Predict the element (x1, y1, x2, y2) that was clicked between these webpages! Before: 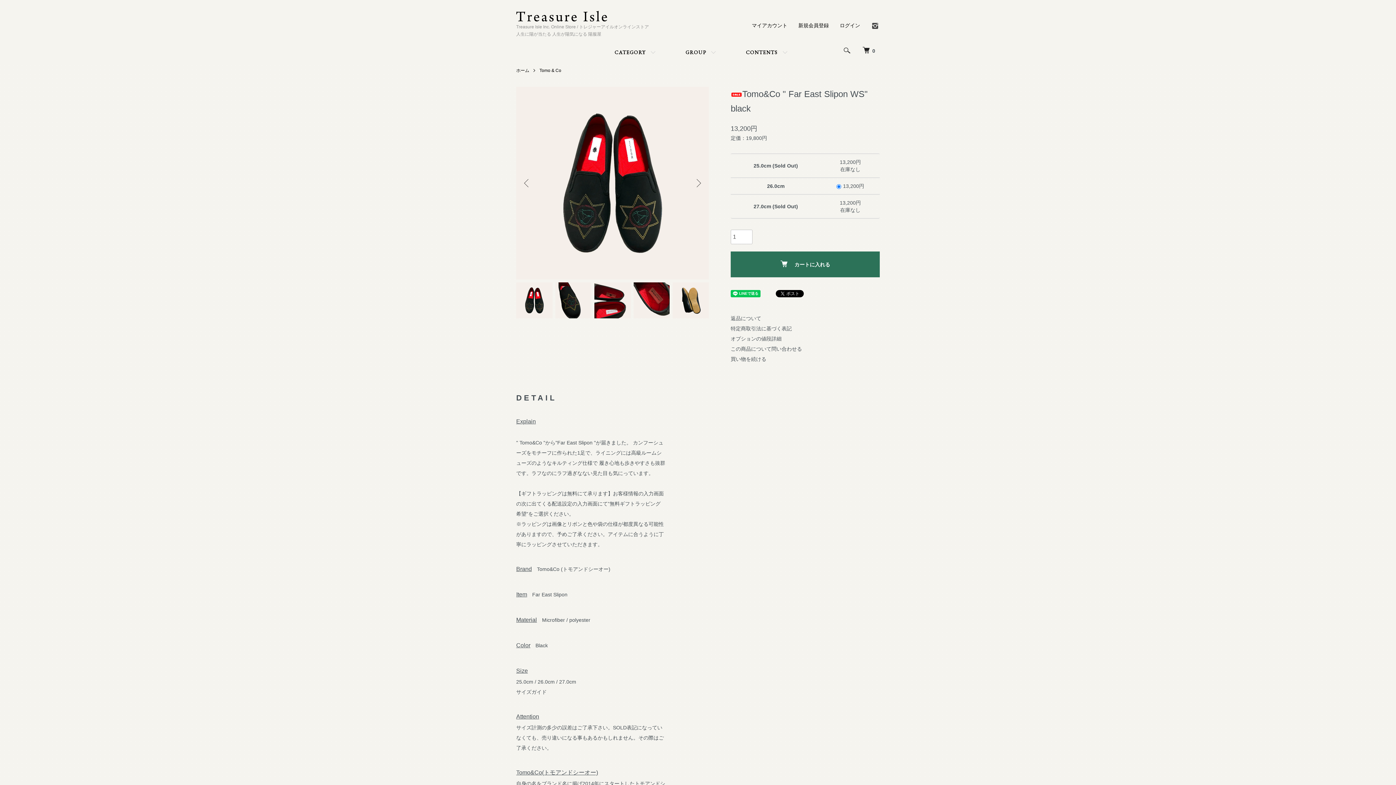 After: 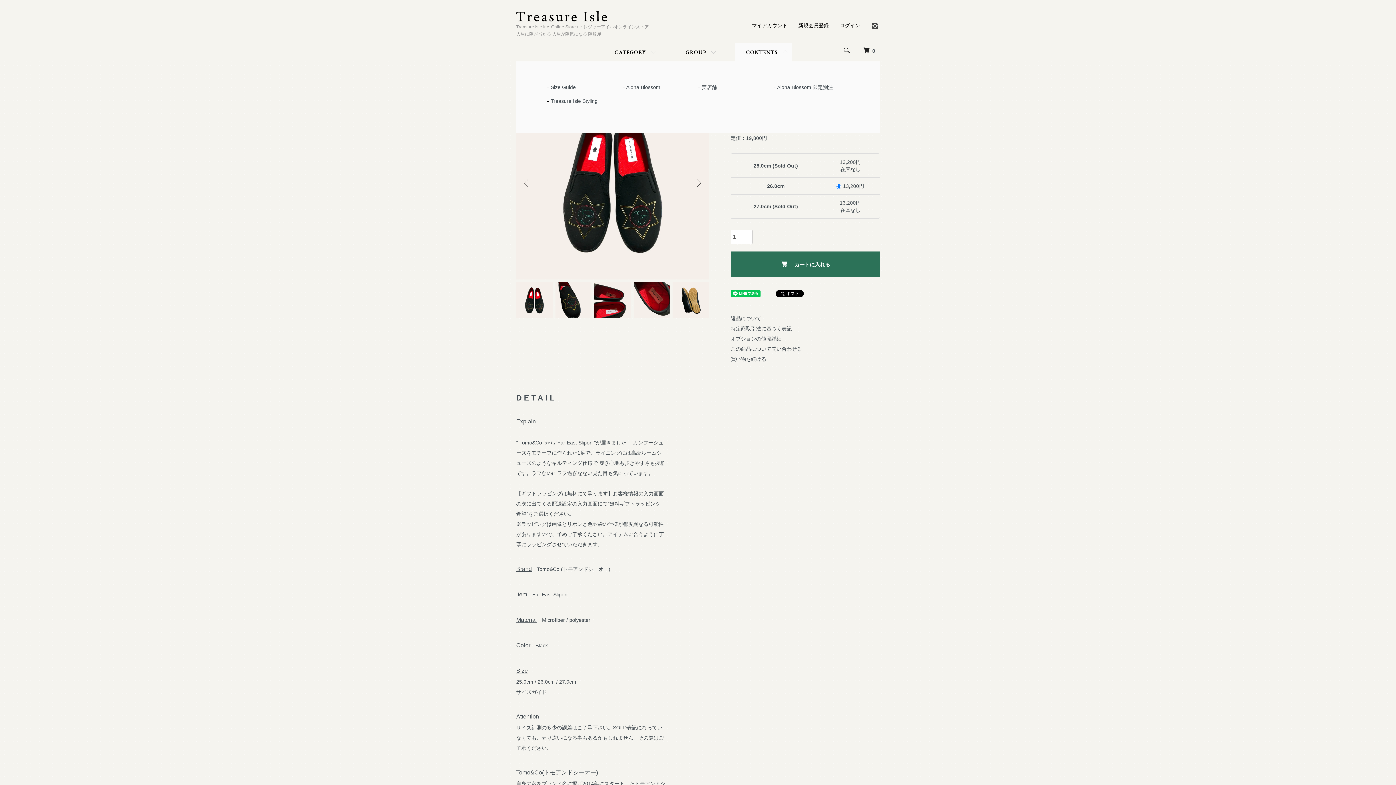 Action: label: CONTENTS bbox: (735, 43, 792, 61)